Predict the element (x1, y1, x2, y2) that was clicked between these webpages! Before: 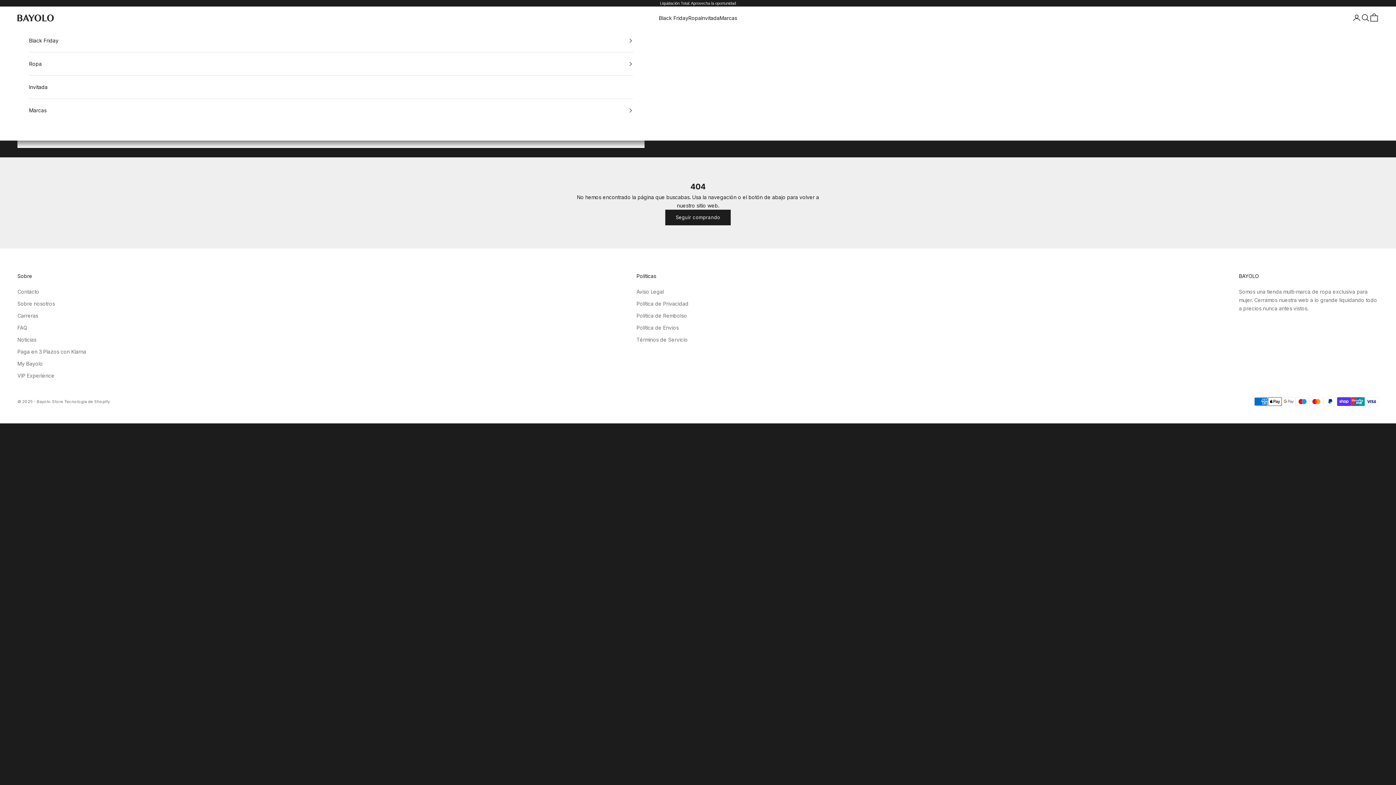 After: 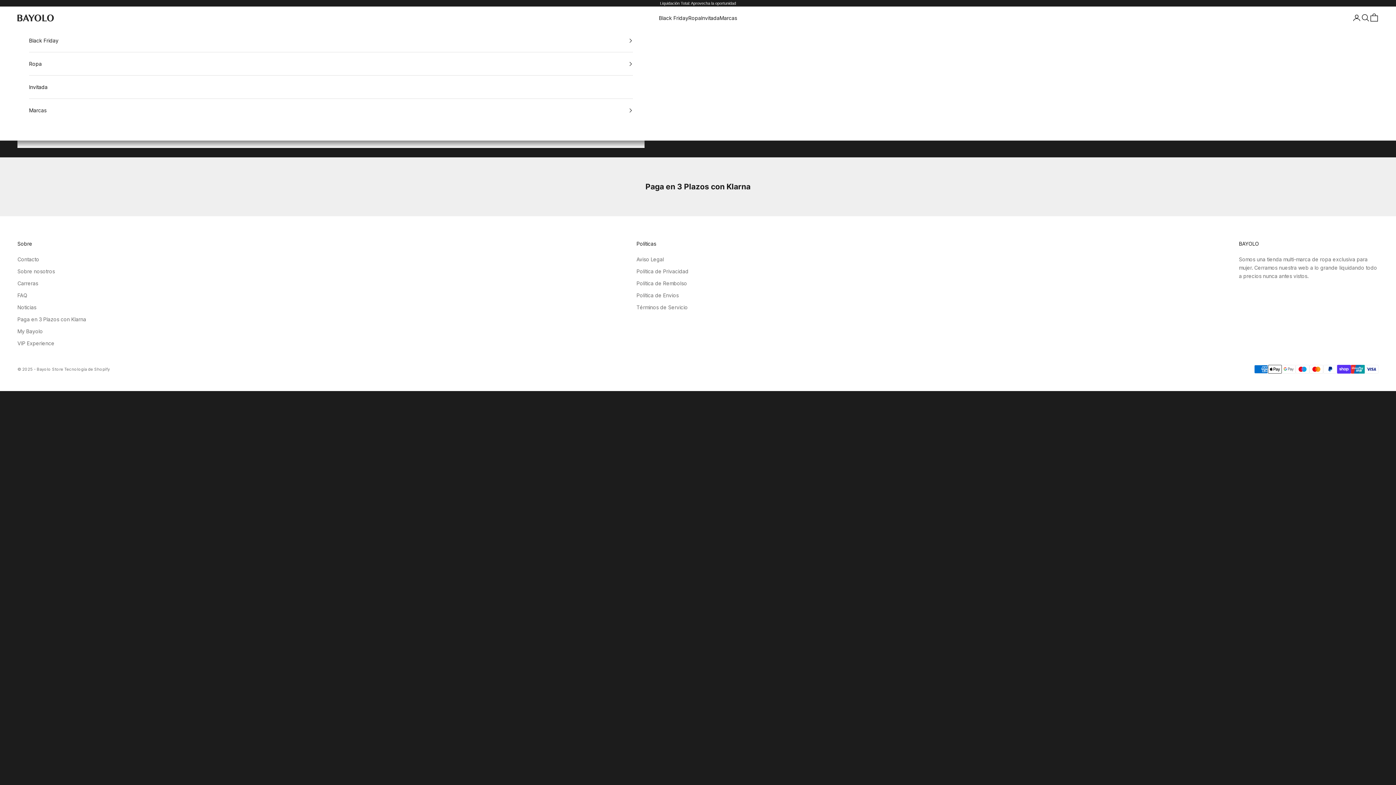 Action: label: Paga en 3 Plazos con Klarna bbox: (17, 348, 86, 355)